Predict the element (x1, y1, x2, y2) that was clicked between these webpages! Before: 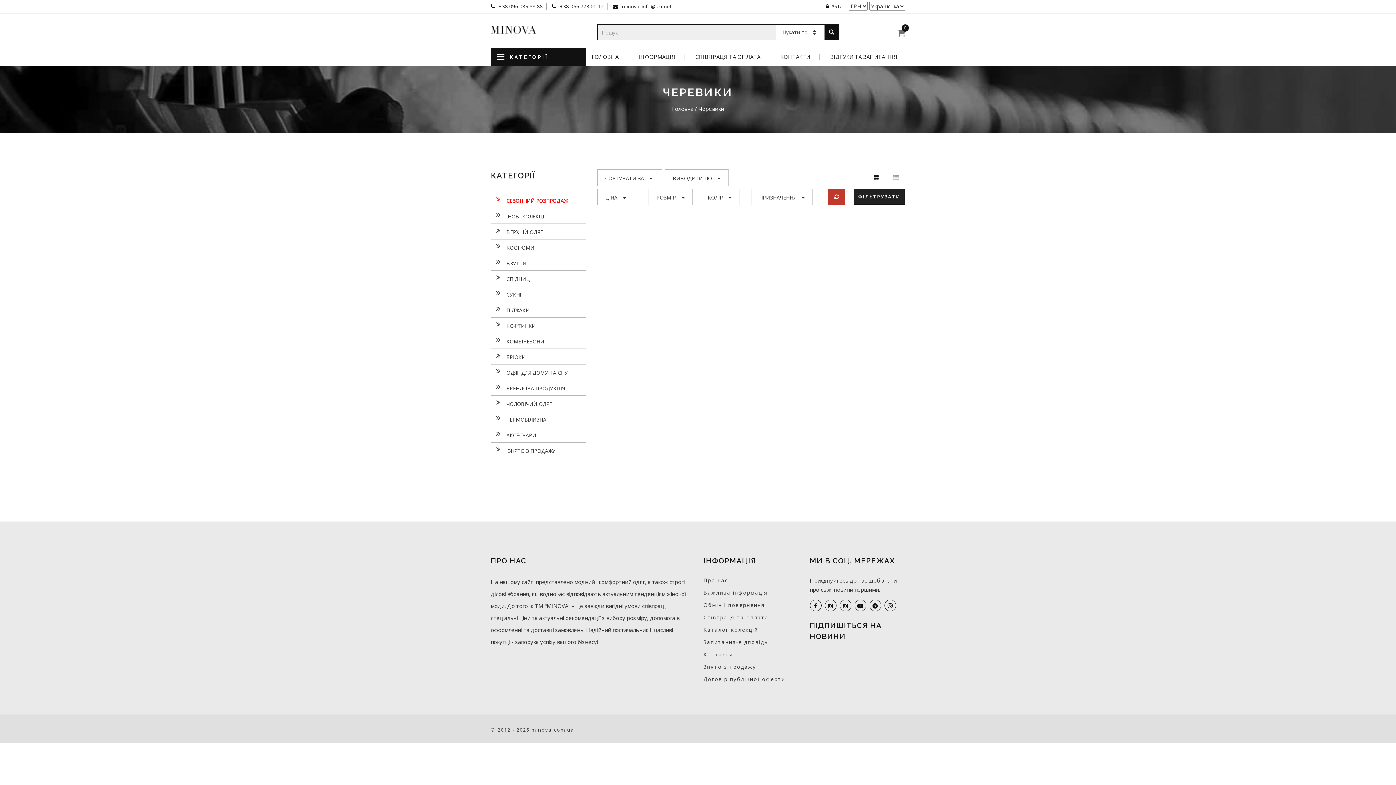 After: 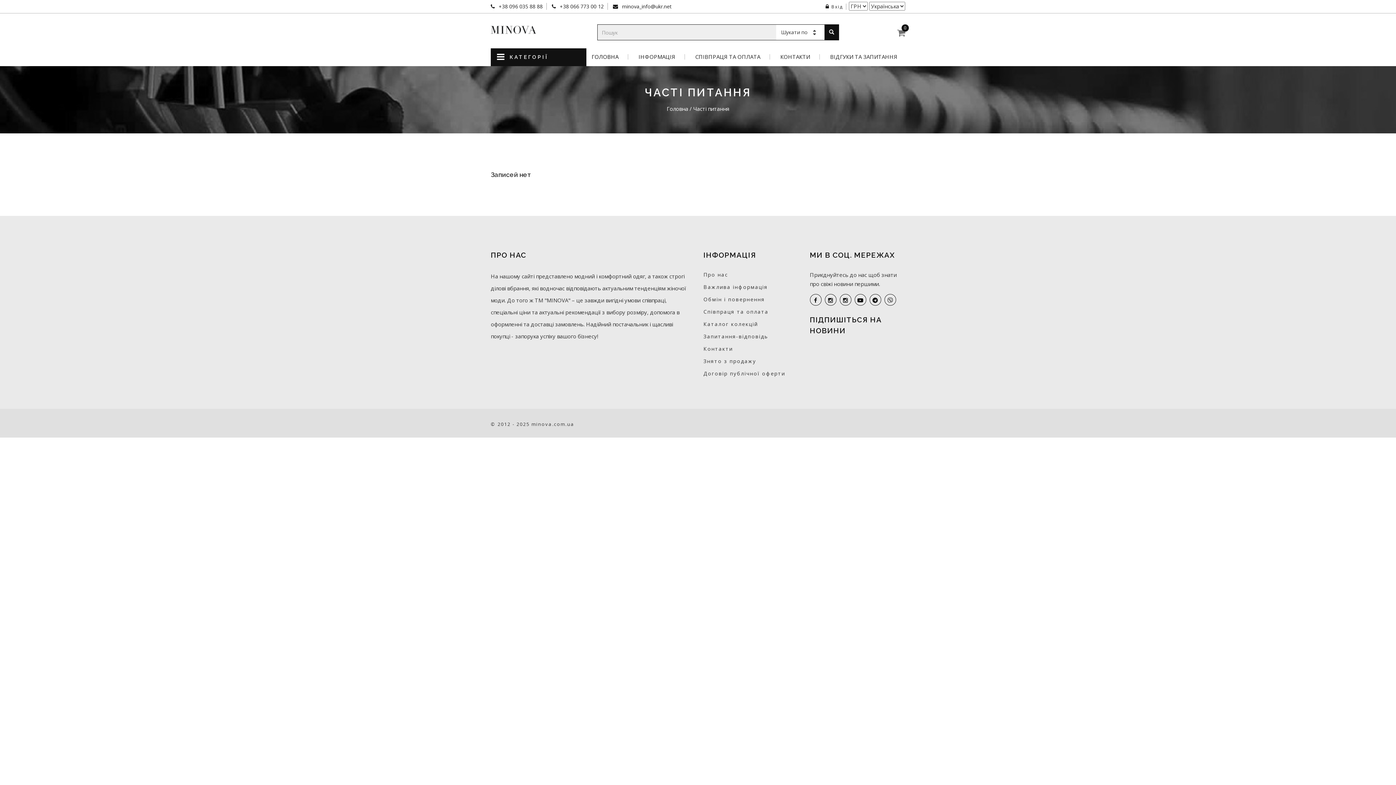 Action: bbox: (703, 638, 768, 645) label: Запитання-відповідь